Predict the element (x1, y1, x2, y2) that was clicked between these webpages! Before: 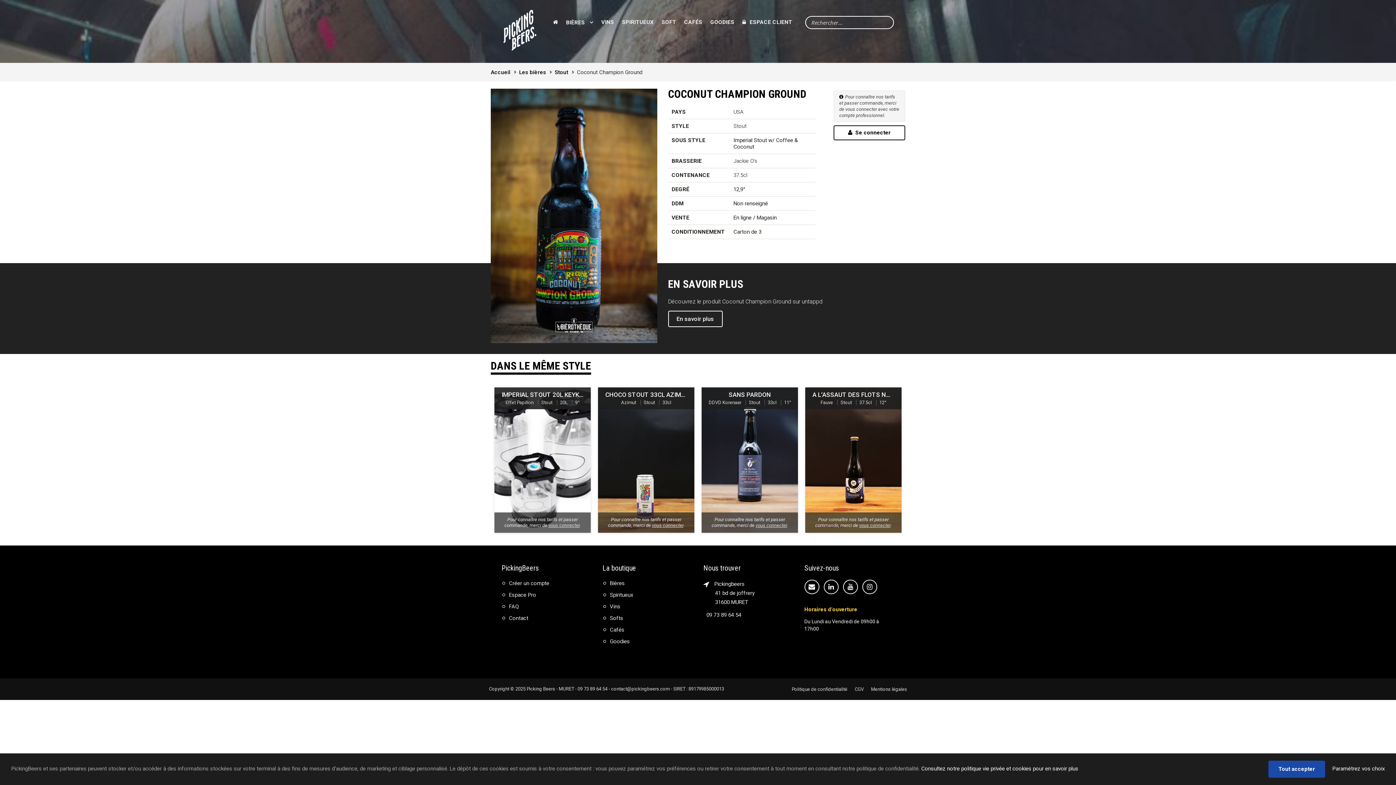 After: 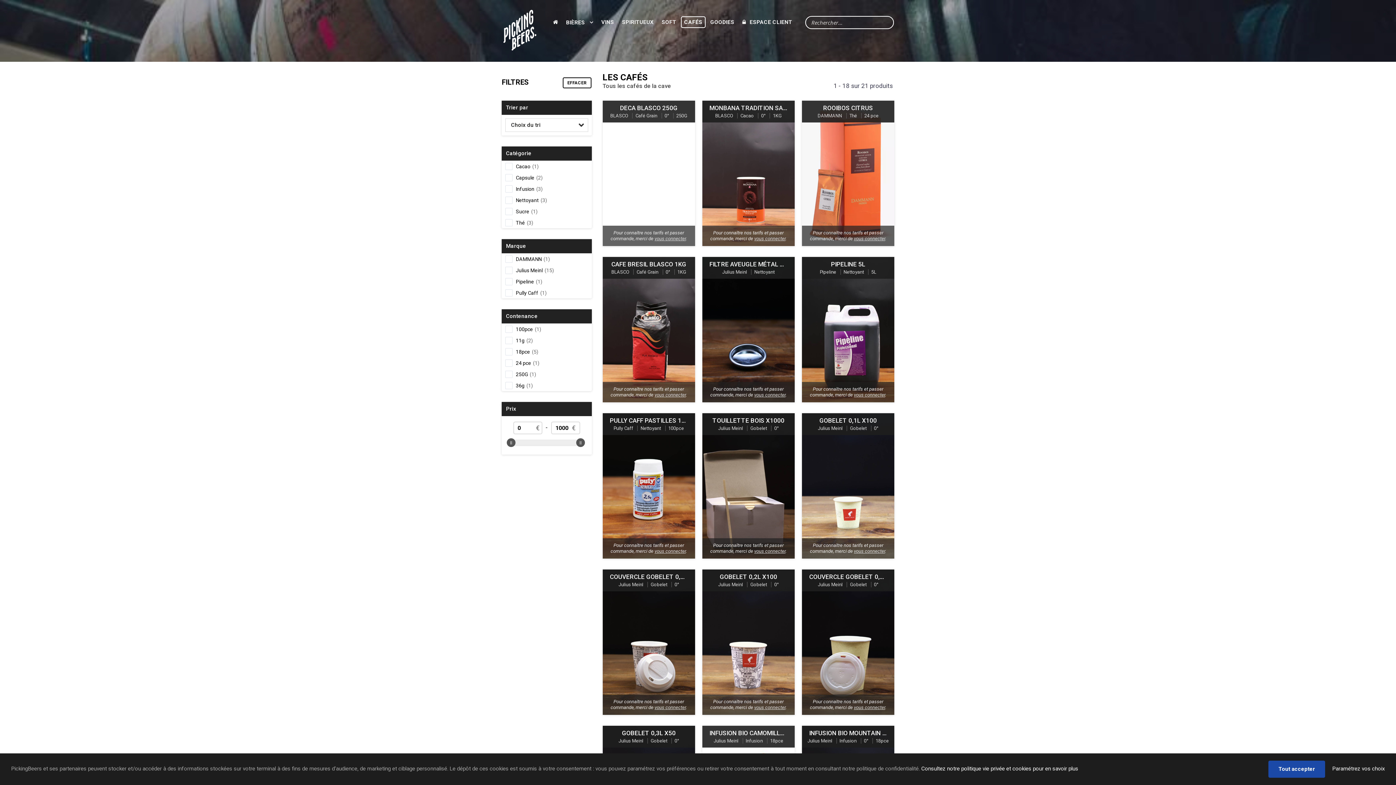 Action: bbox: (681, 16, 705, 28) label: CAFÉS